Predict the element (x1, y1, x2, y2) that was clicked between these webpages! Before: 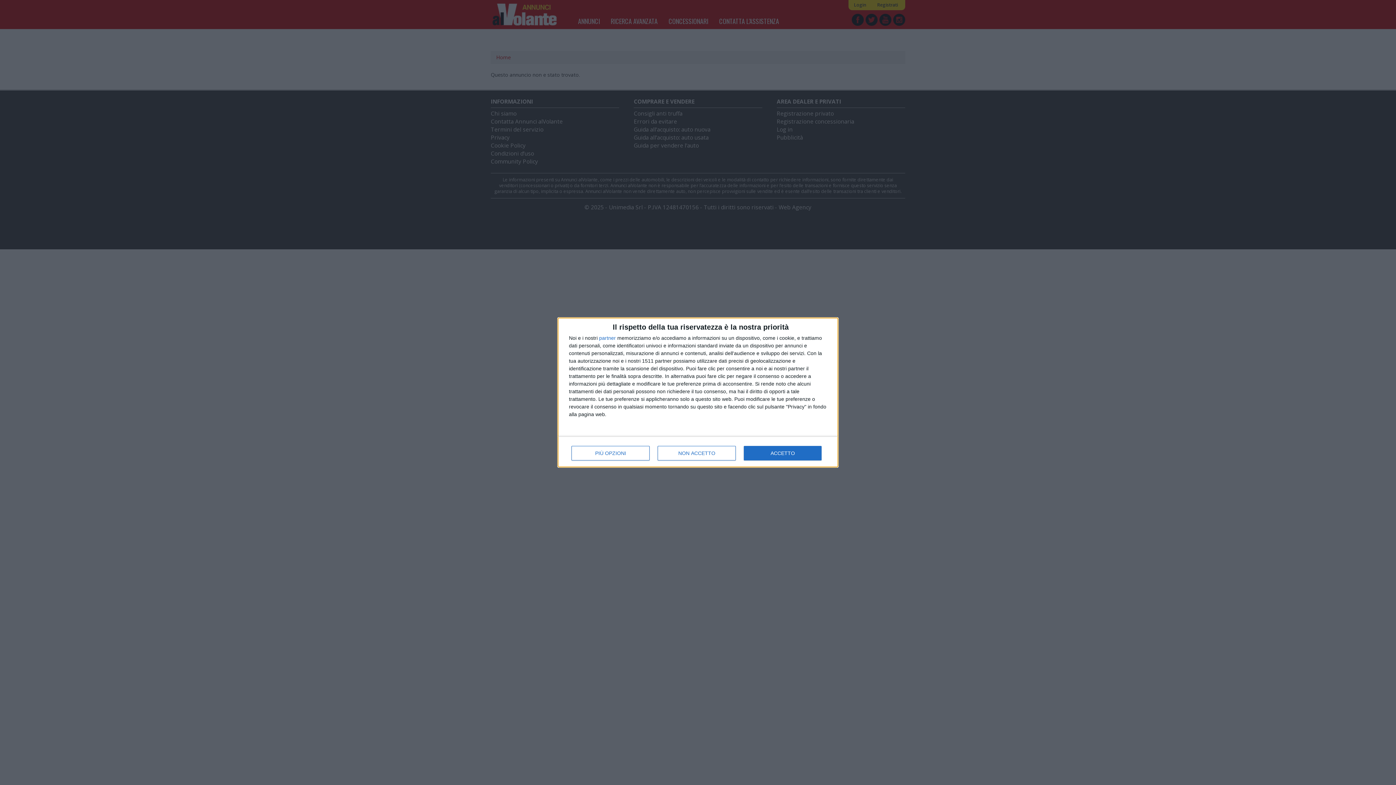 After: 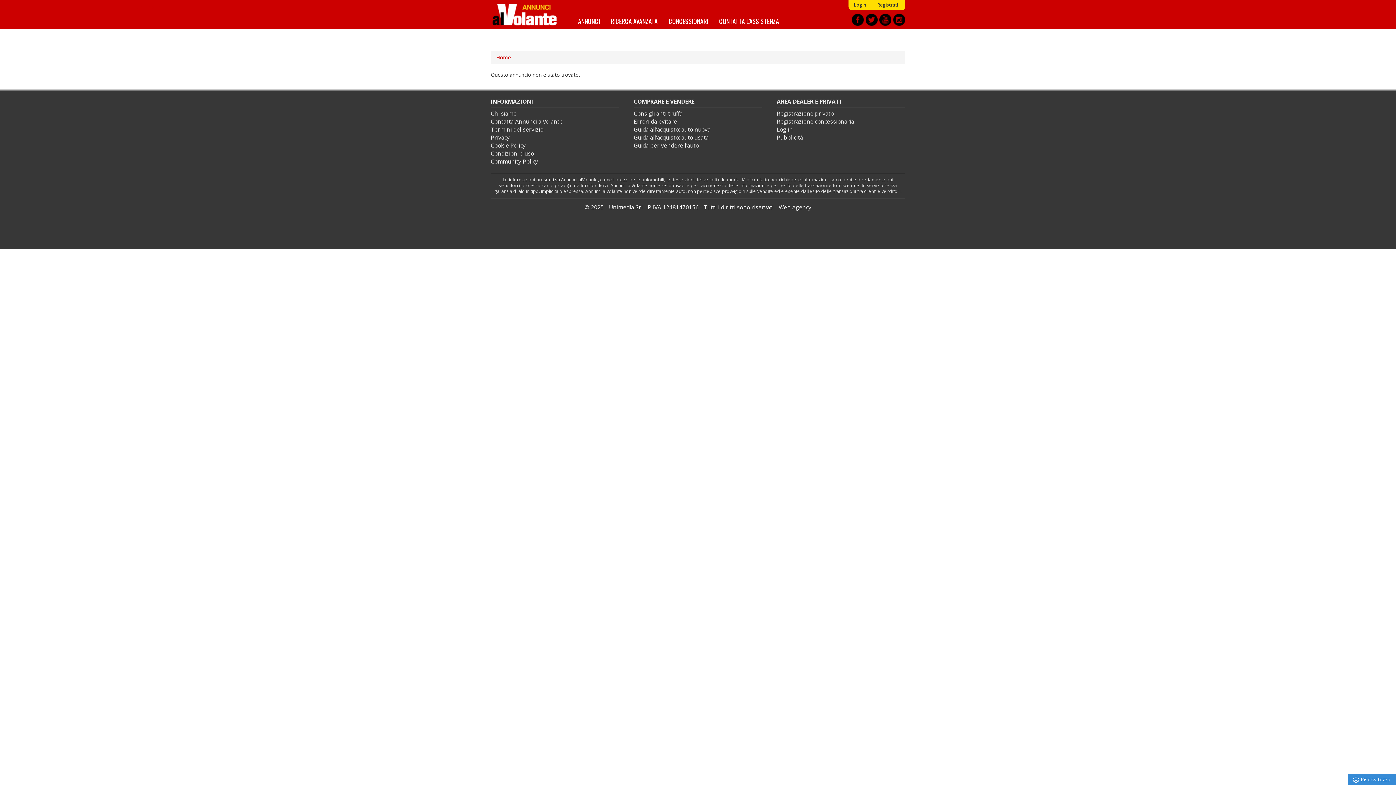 Action: bbox: (744, 446, 821, 460) label: ACCETTO